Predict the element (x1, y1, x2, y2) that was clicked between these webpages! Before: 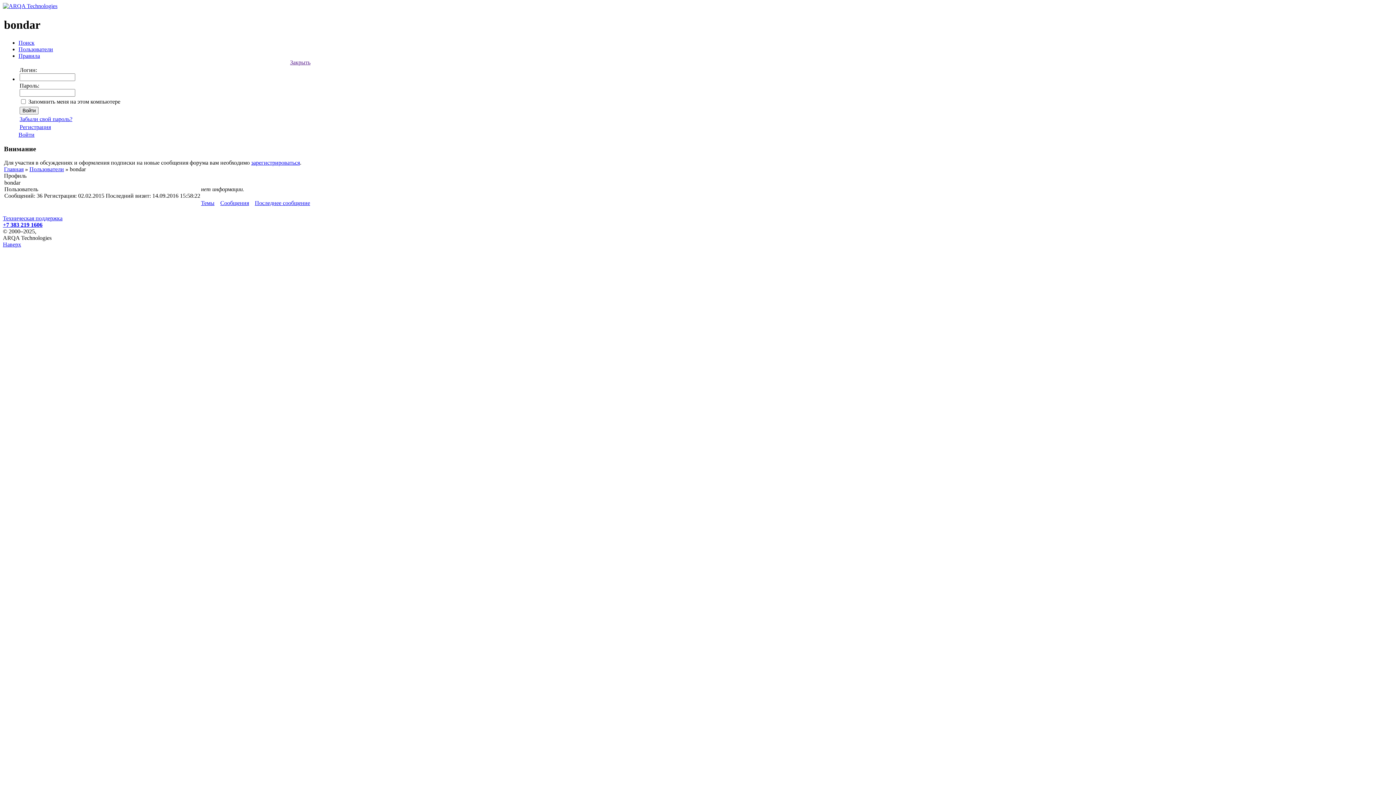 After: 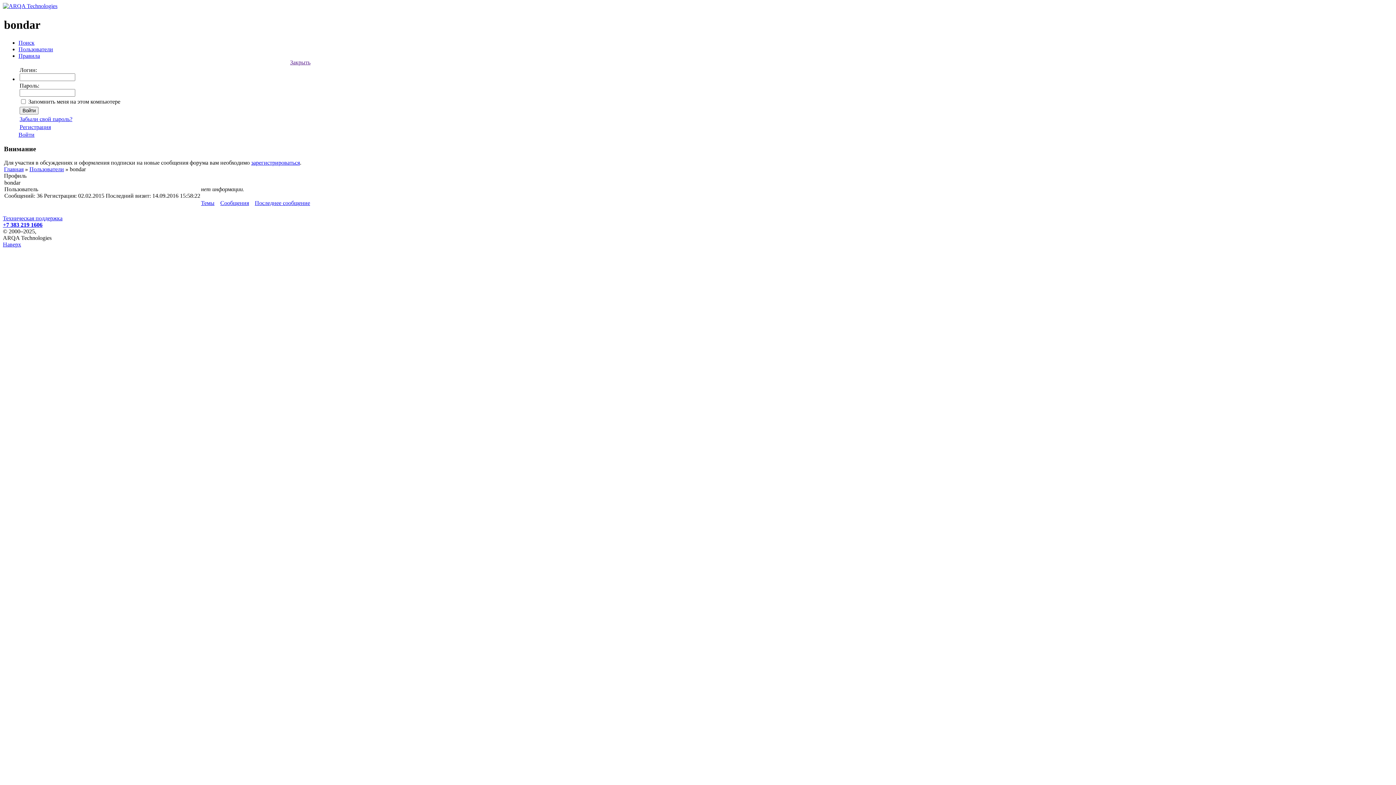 Action: label: Закрыть bbox: (290, 59, 310, 65)